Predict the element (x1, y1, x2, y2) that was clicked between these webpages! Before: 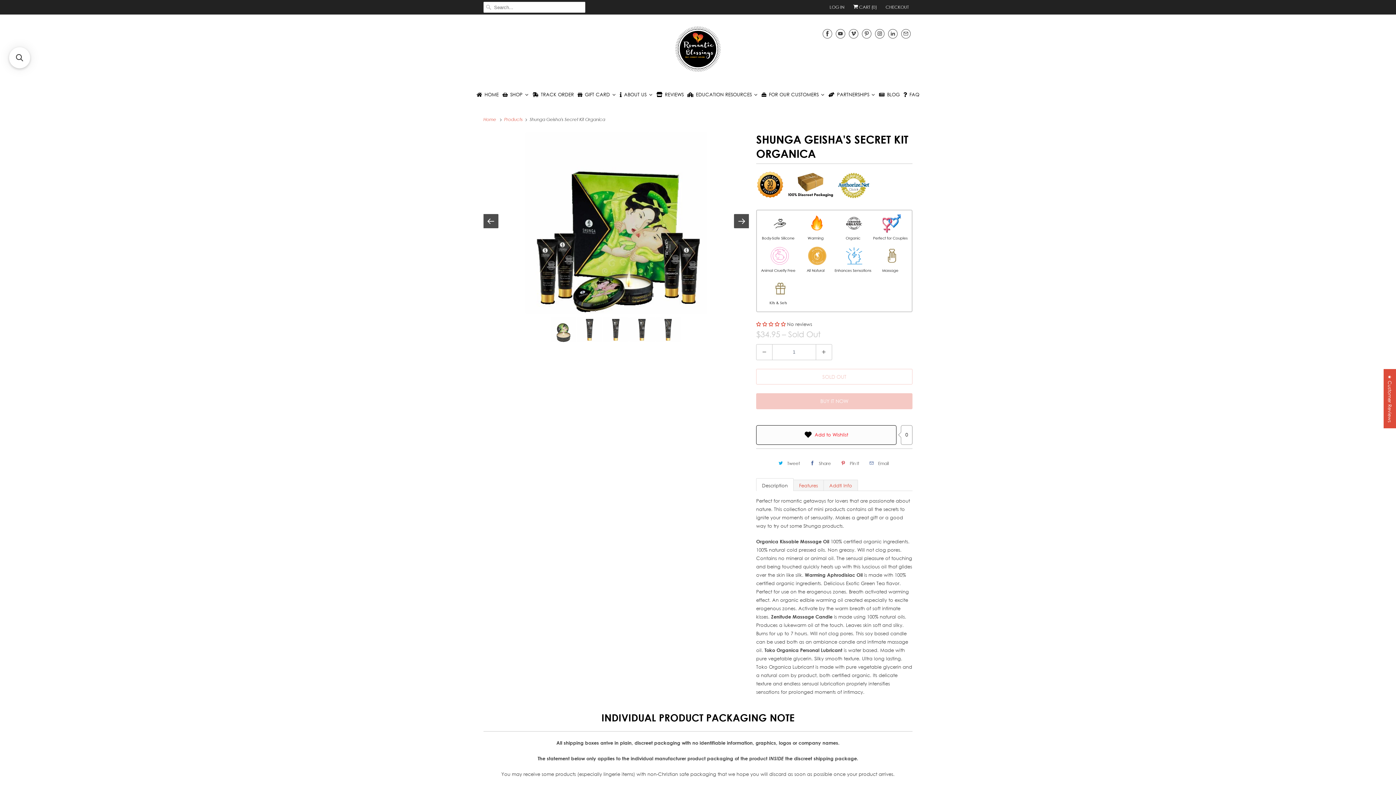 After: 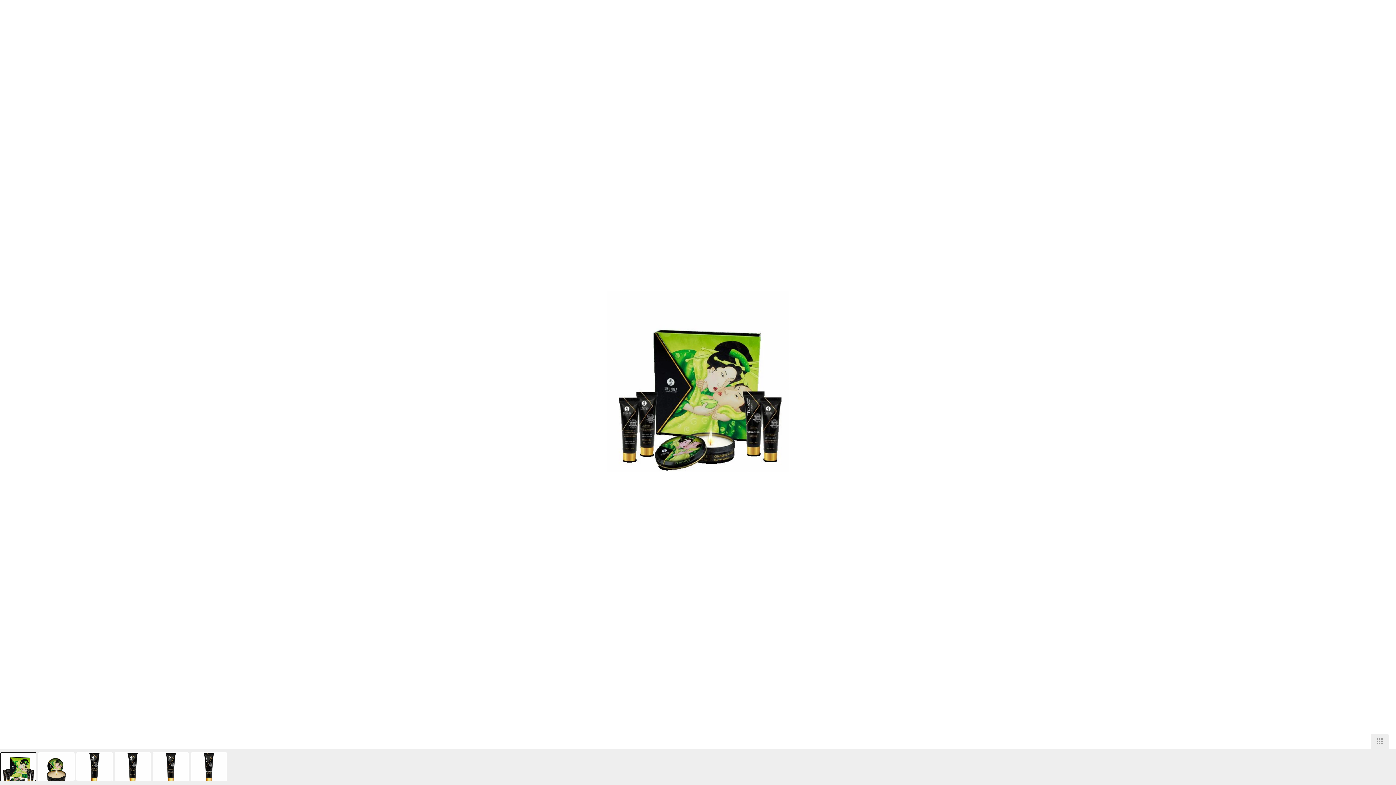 Action: bbox: (525, 132, 707, 314)